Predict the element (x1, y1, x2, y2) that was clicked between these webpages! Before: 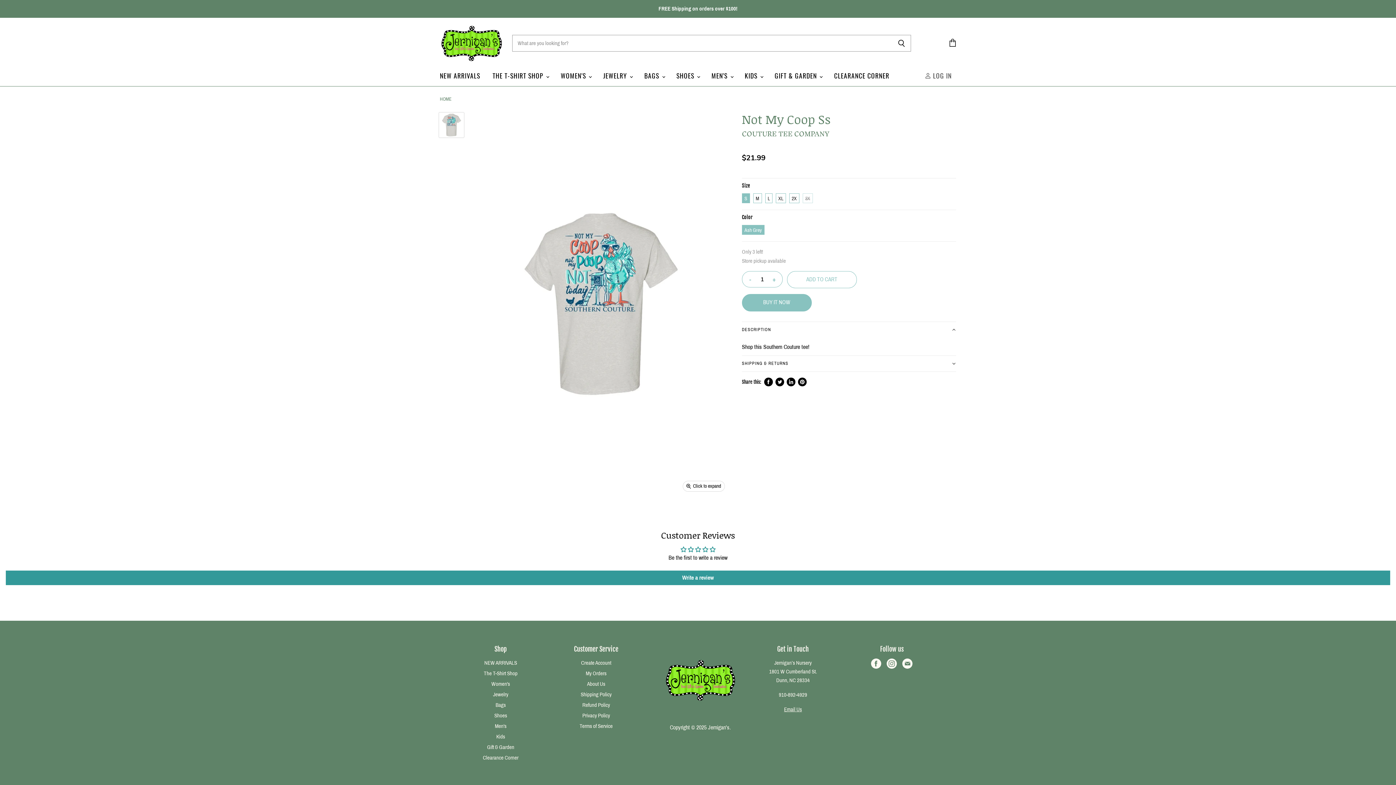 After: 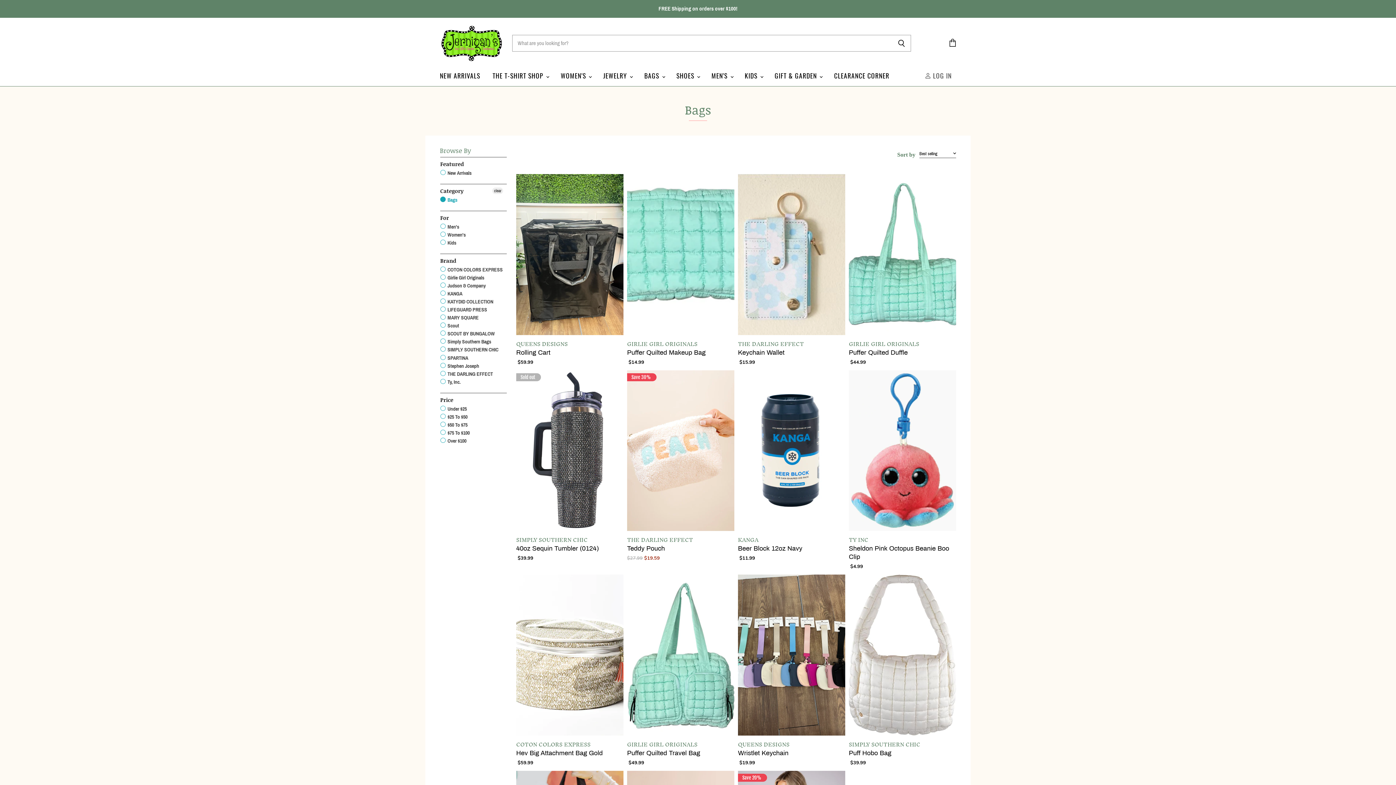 Action: label: BAGS  bbox: (639, 68, 669, 83)